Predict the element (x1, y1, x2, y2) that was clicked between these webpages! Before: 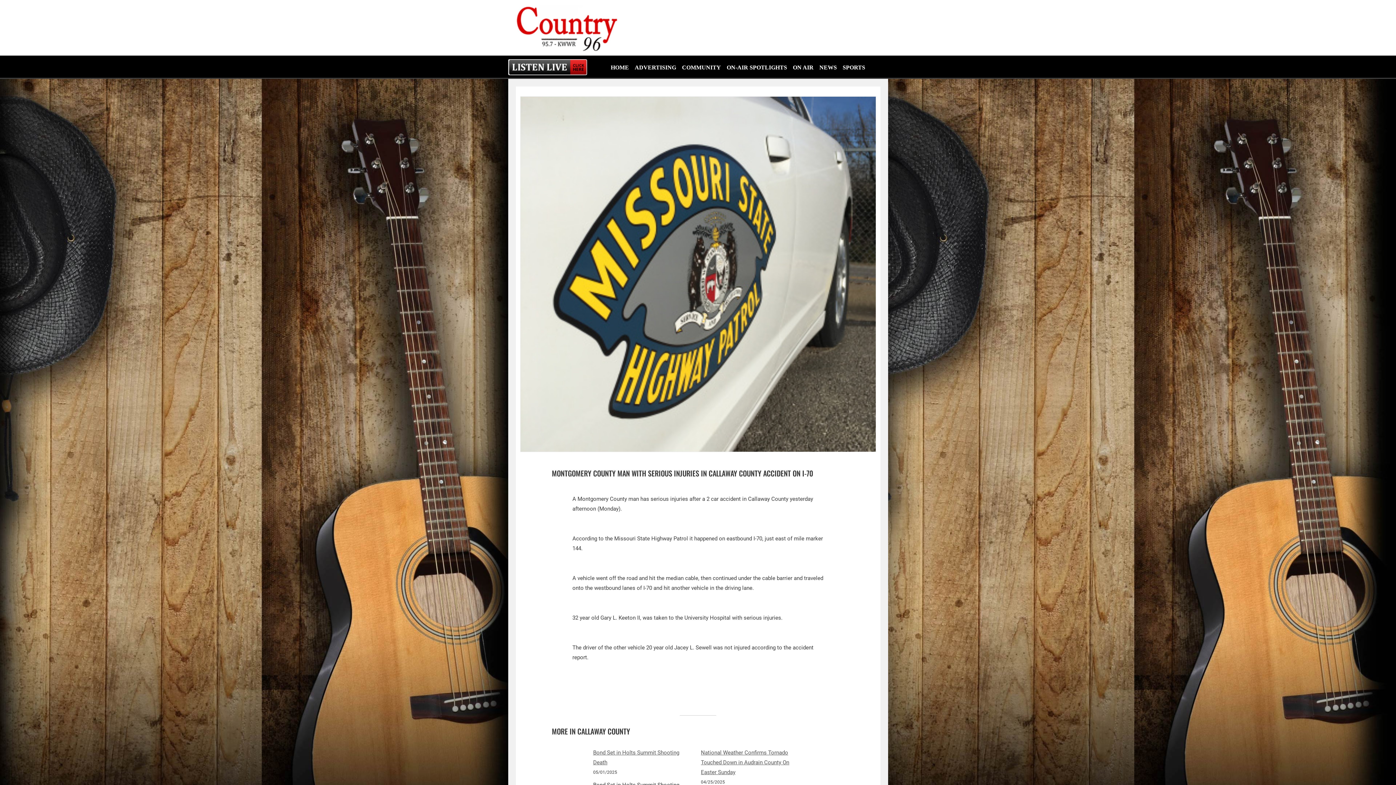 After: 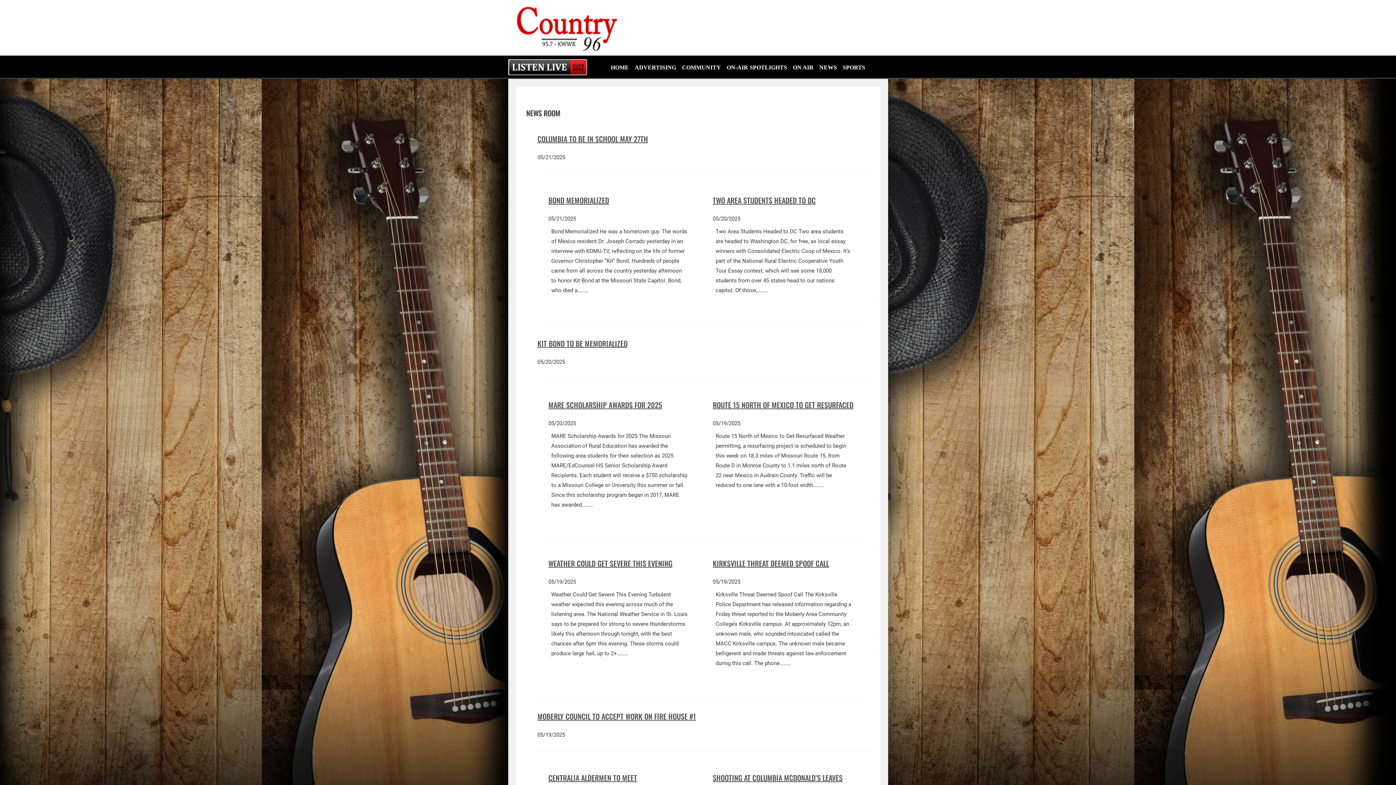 Action: bbox: (816, 59, 840, 75) label: NEWS